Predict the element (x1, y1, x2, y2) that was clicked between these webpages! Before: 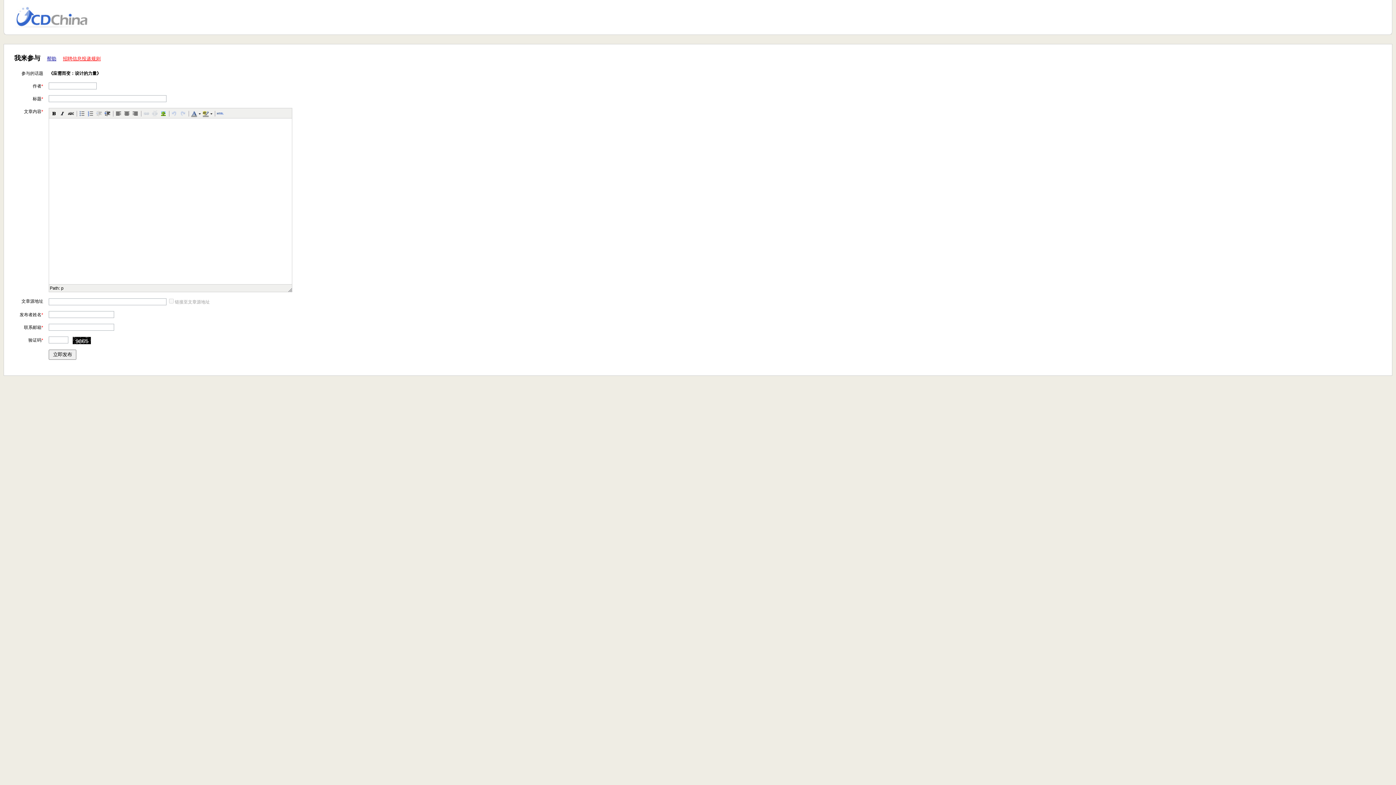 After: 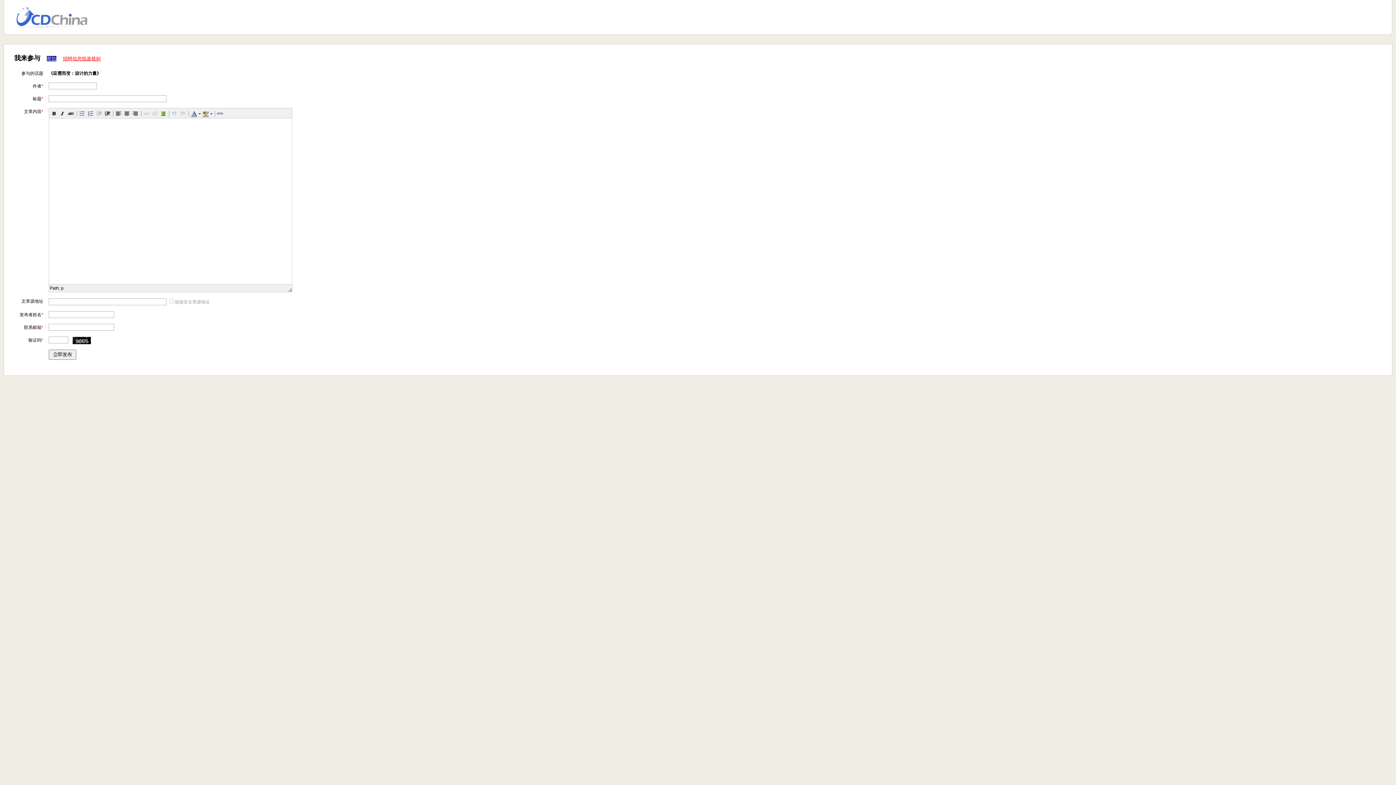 Action: bbox: (46, 56, 56, 61) label: 帮助